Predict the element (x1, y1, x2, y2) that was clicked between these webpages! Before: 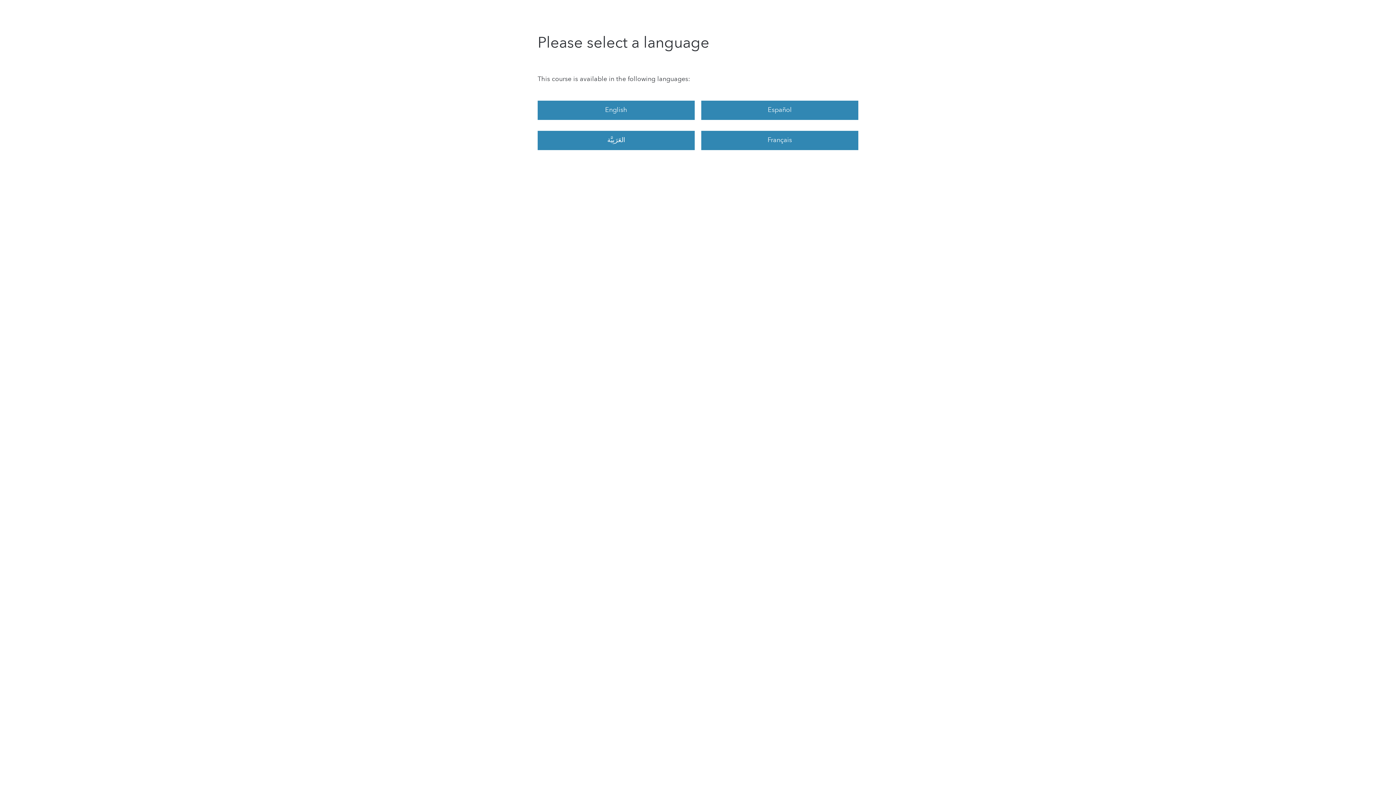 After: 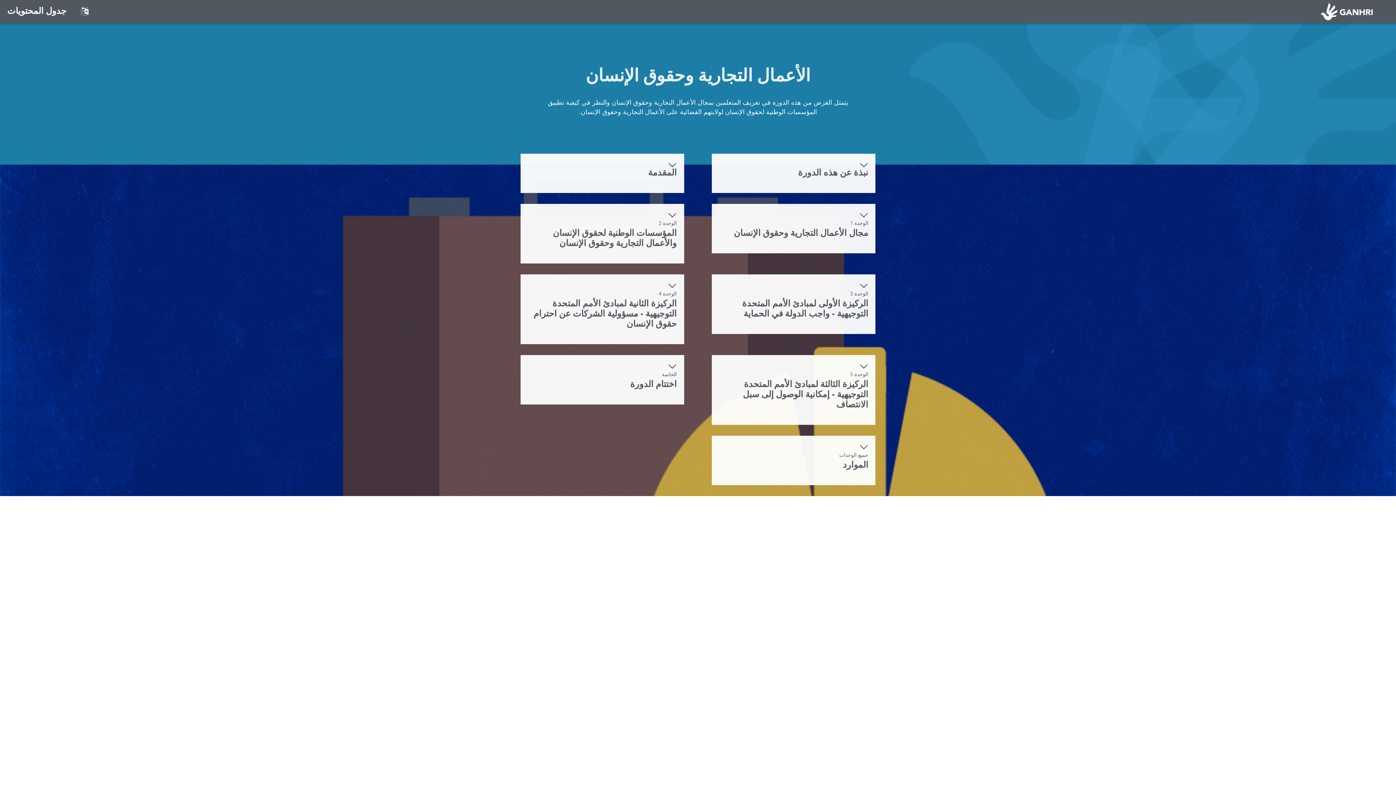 Action: label: العَرَبِيَّة bbox: (537, 130, 694, 150)